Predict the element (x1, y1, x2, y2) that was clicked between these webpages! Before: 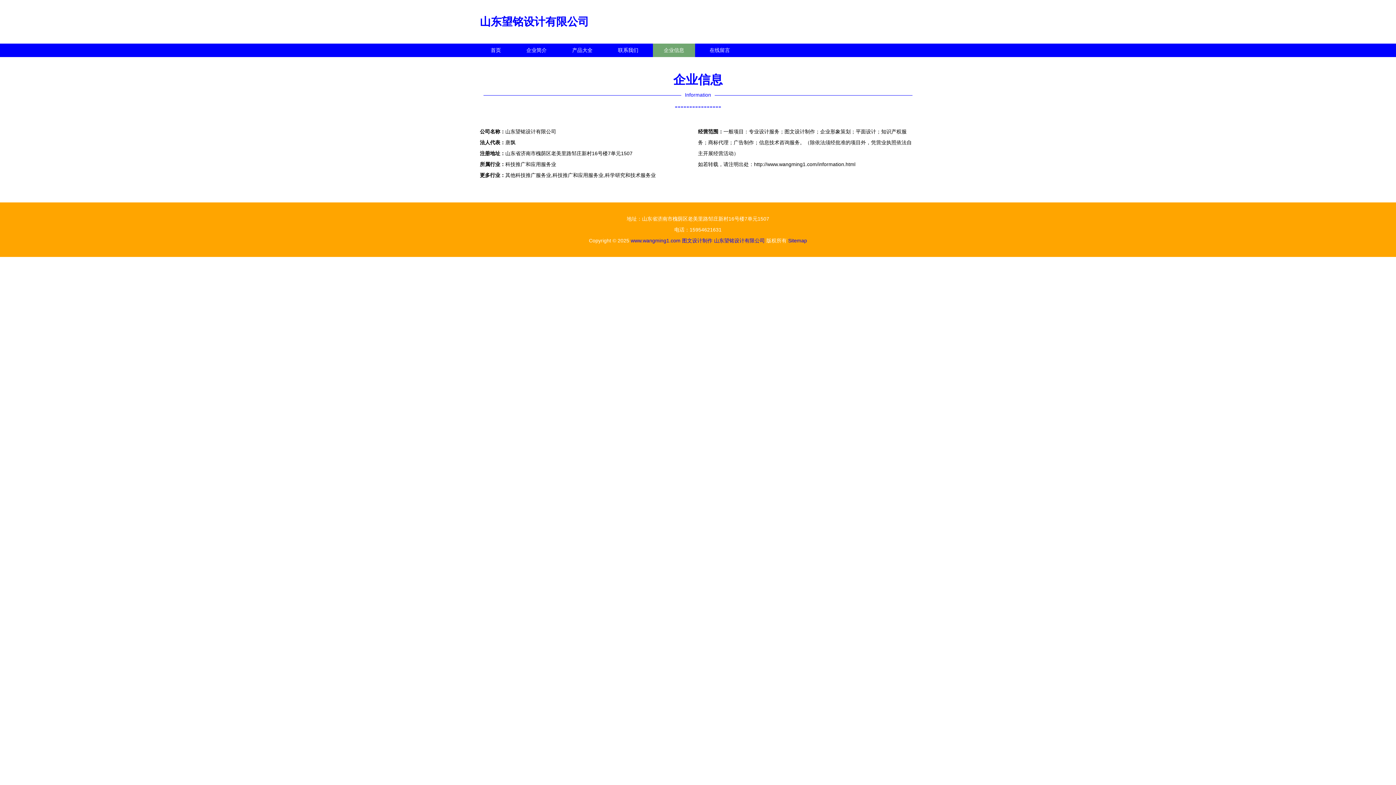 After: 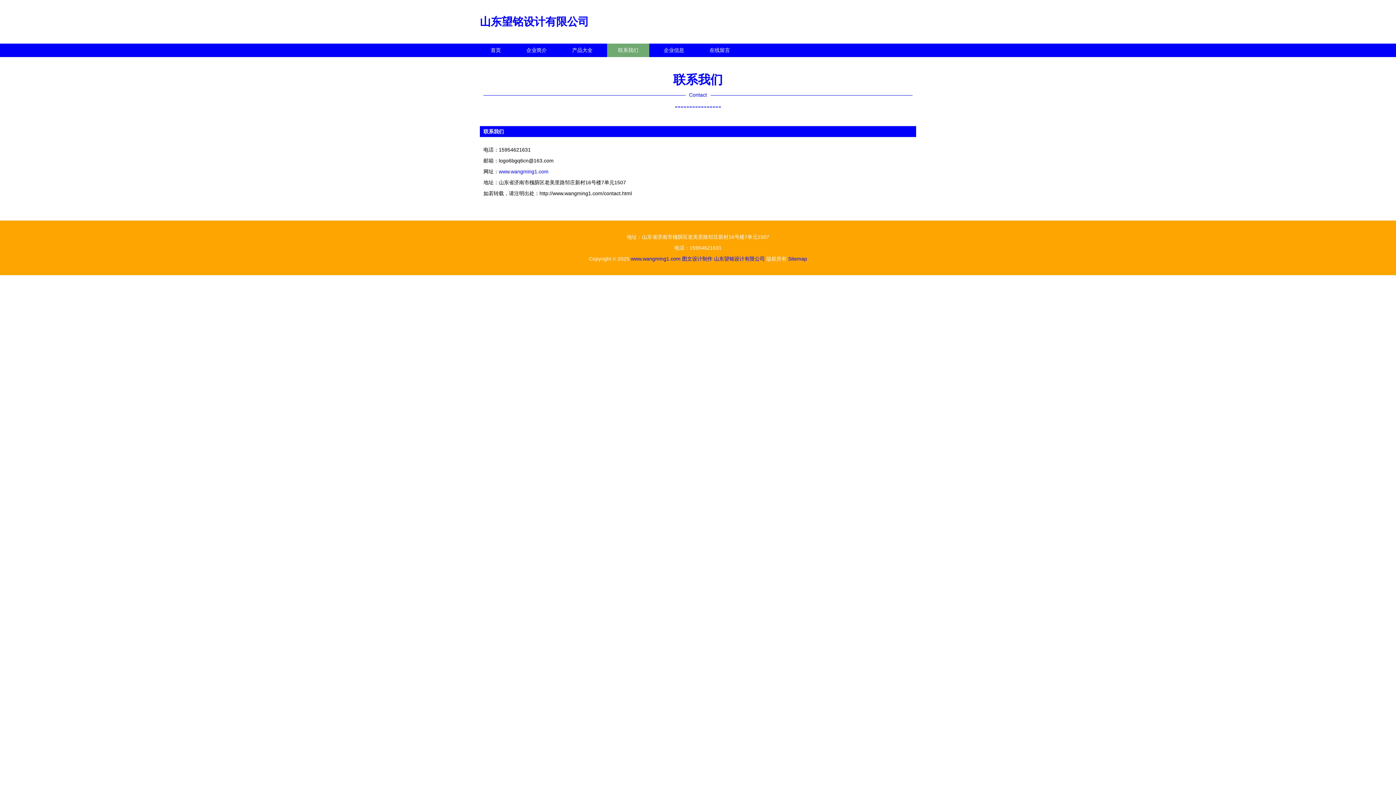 Action: bbox: (607, 43, 649, 57) label: 联系我们